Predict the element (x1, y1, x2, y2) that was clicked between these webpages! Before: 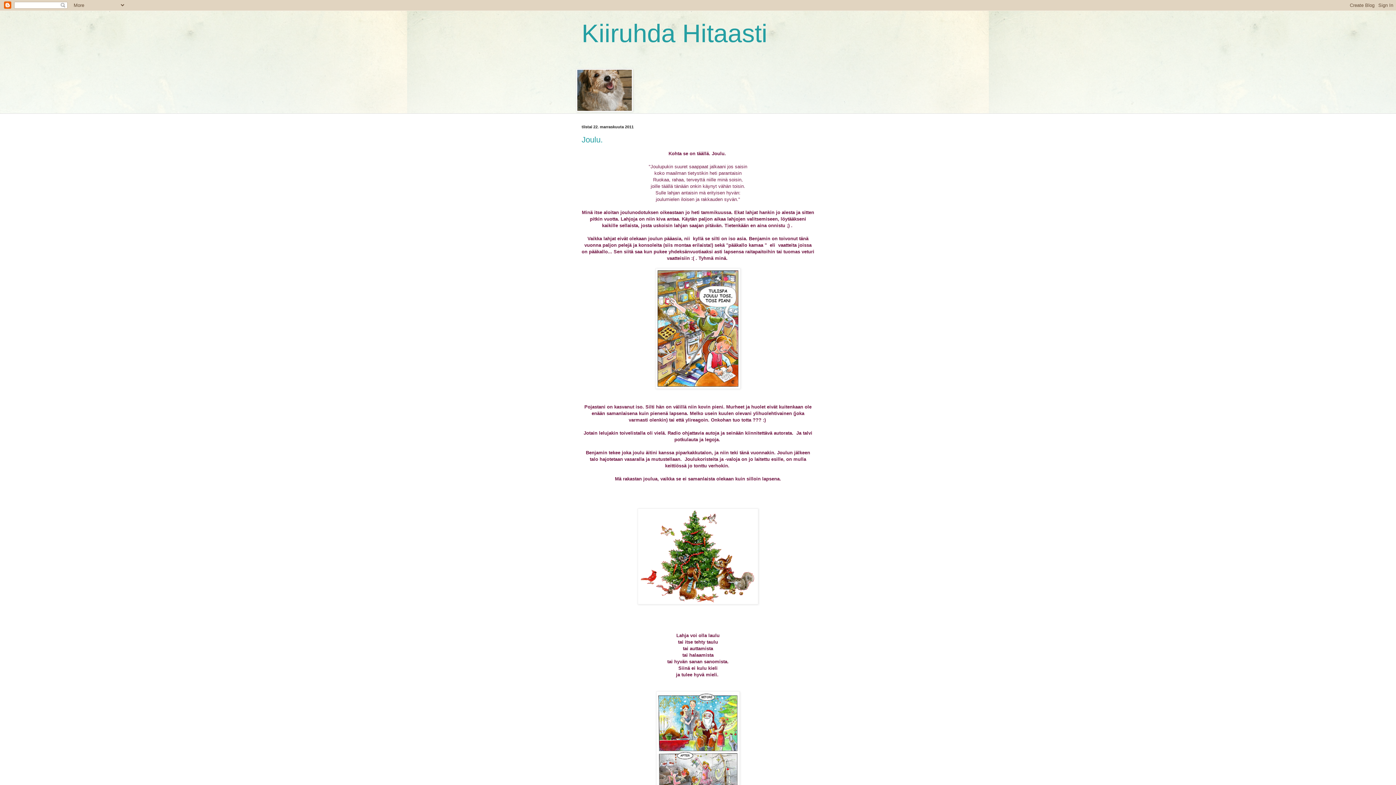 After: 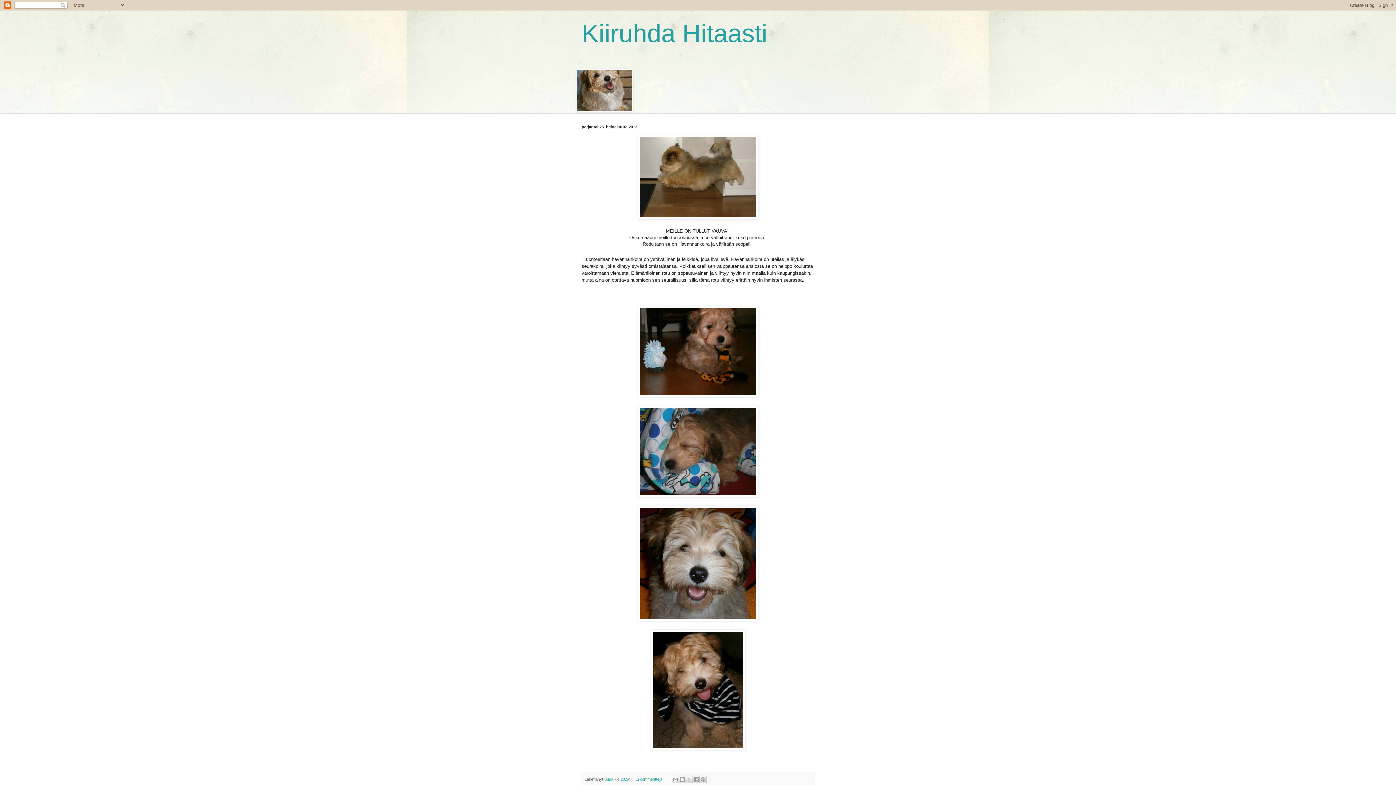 Action: label: Kiiruhda Hitaasti bbox: (581, 19, 767, 47)